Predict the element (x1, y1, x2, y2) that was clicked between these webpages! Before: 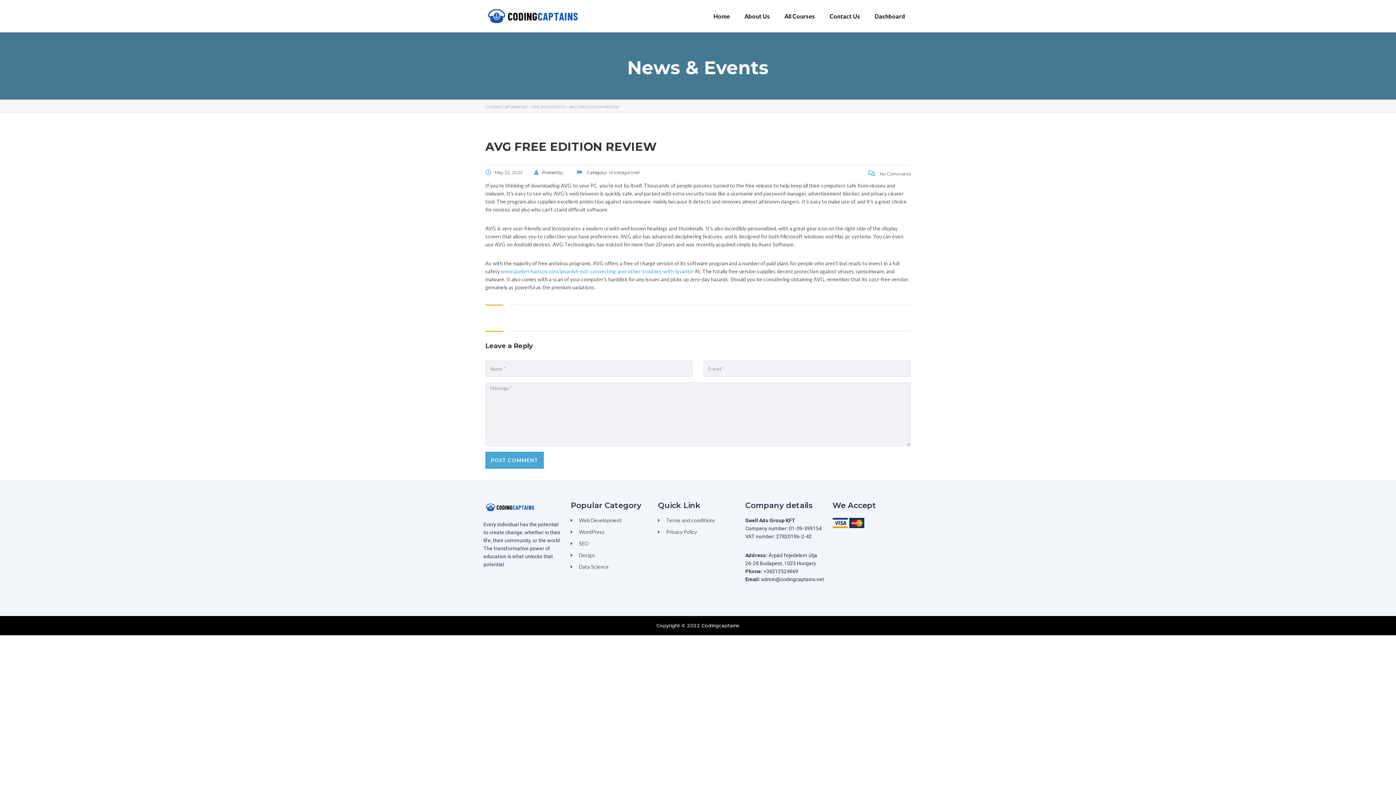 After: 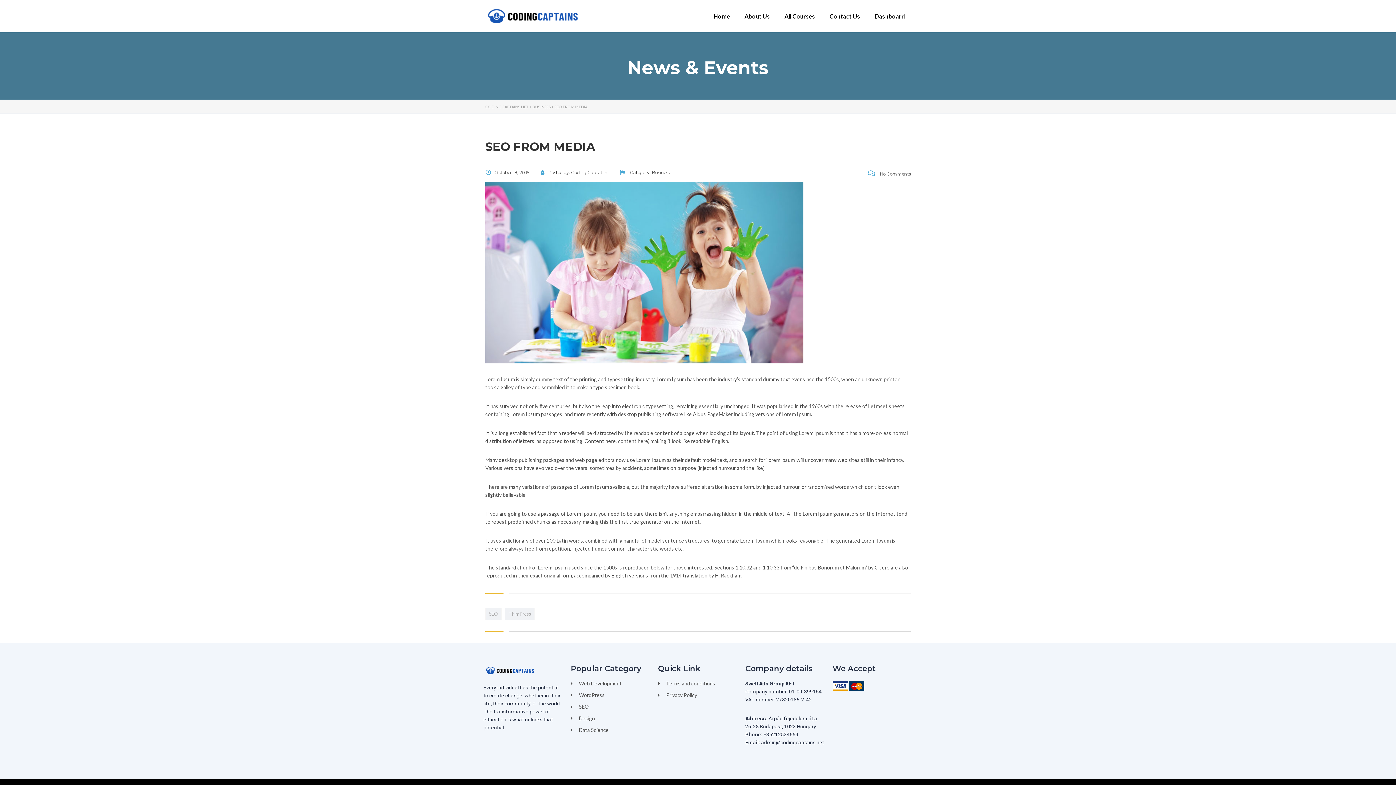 Action: bbox: (570, 540, 650, 548) label: SEO